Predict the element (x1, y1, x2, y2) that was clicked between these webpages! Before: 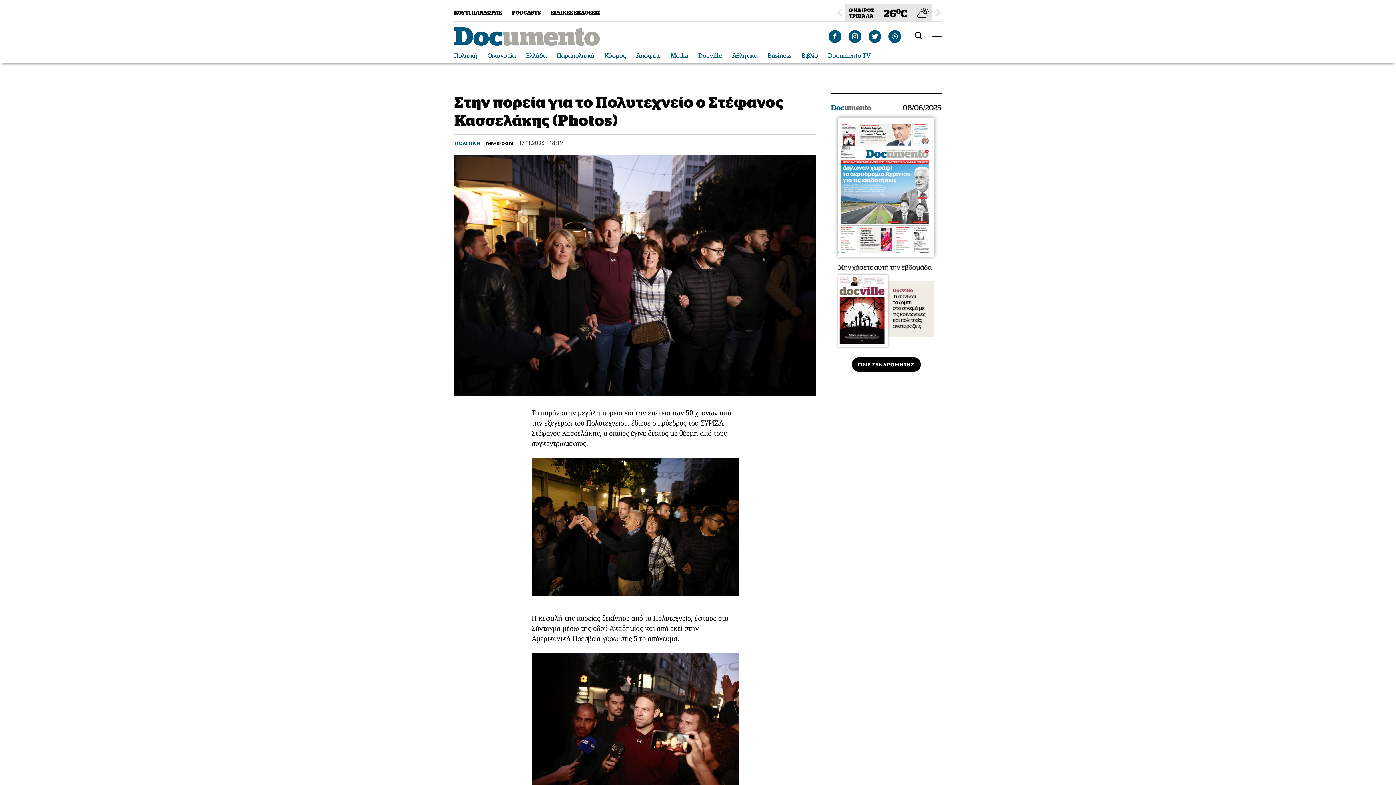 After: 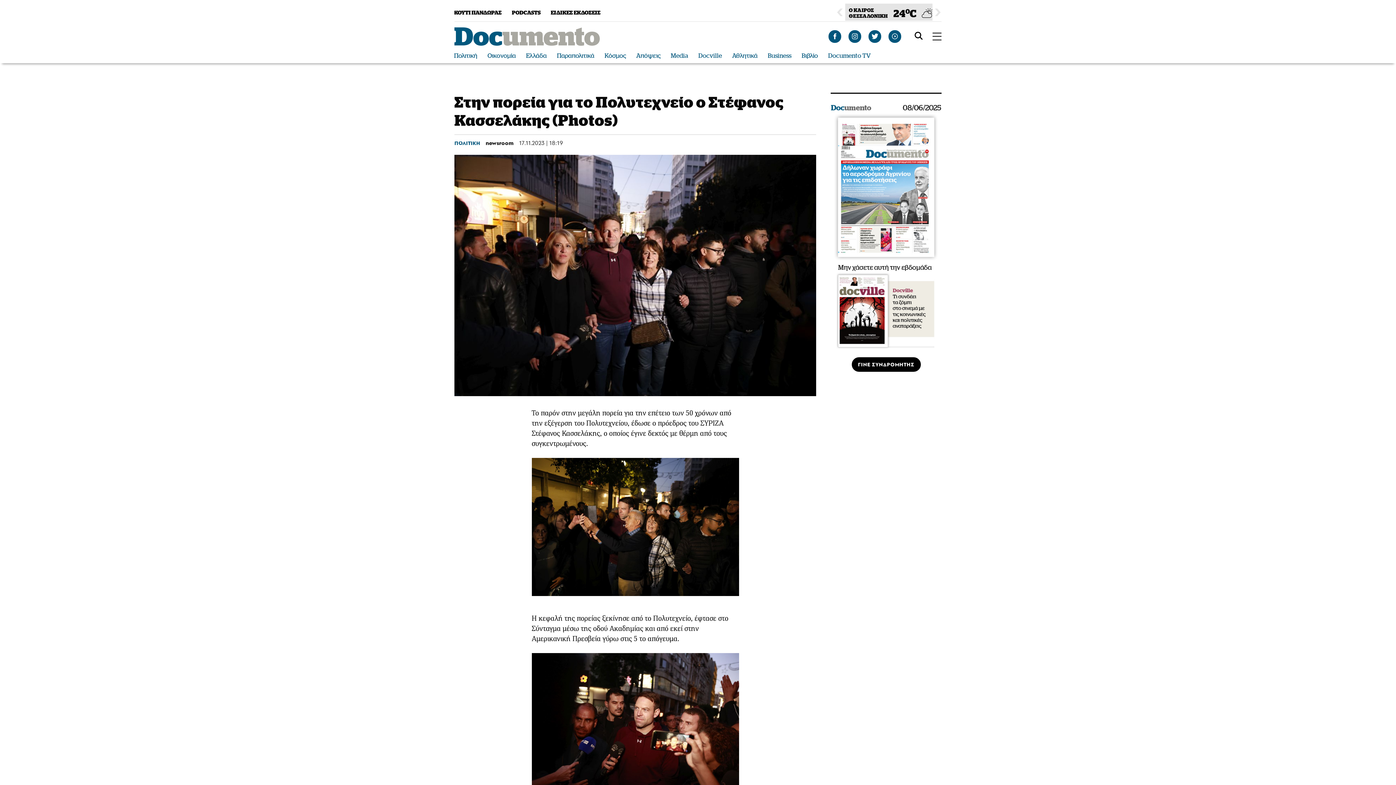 Action: bbox: (932, 7, 941, 17) label: Next